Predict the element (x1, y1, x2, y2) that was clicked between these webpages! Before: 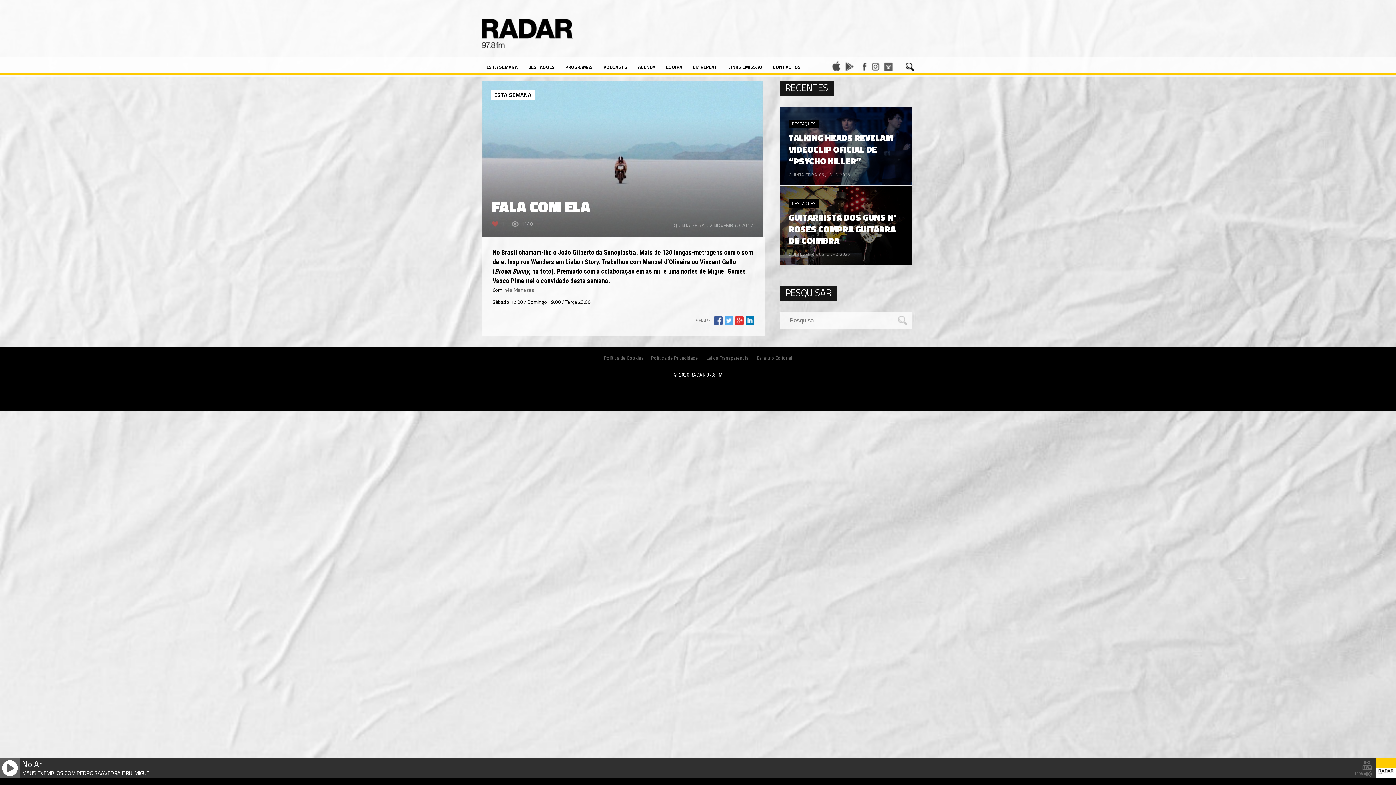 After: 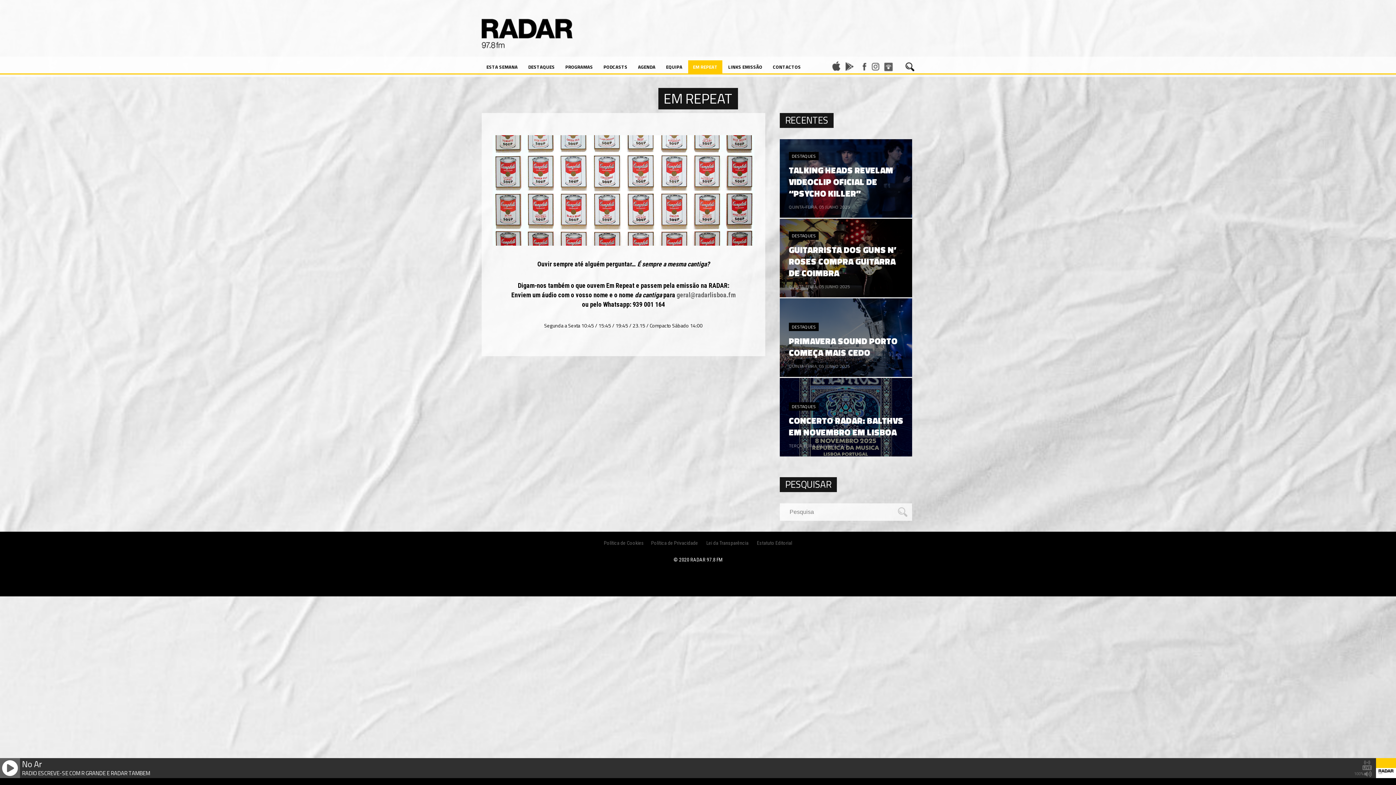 Action: bbox: (688, 60, 722, 73) label: EM REPEAT